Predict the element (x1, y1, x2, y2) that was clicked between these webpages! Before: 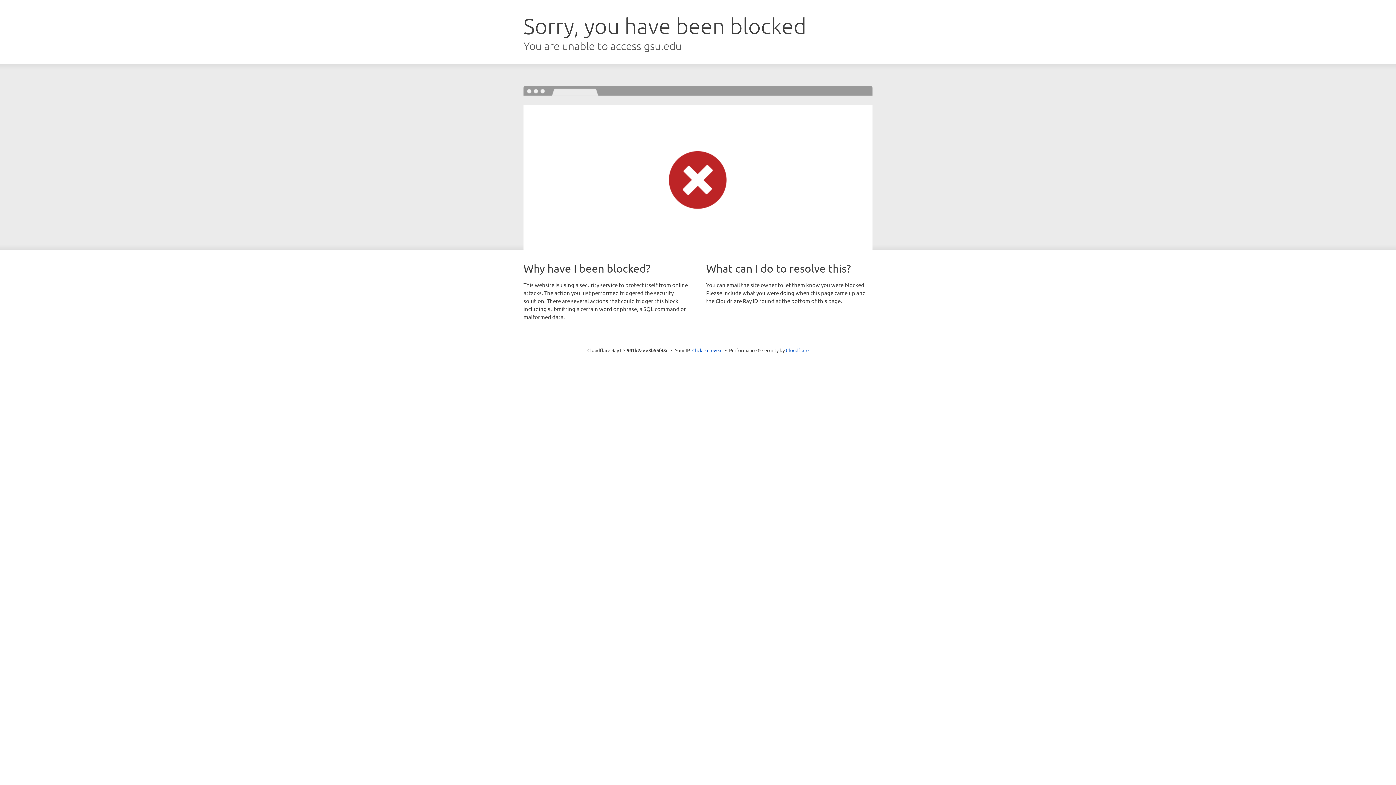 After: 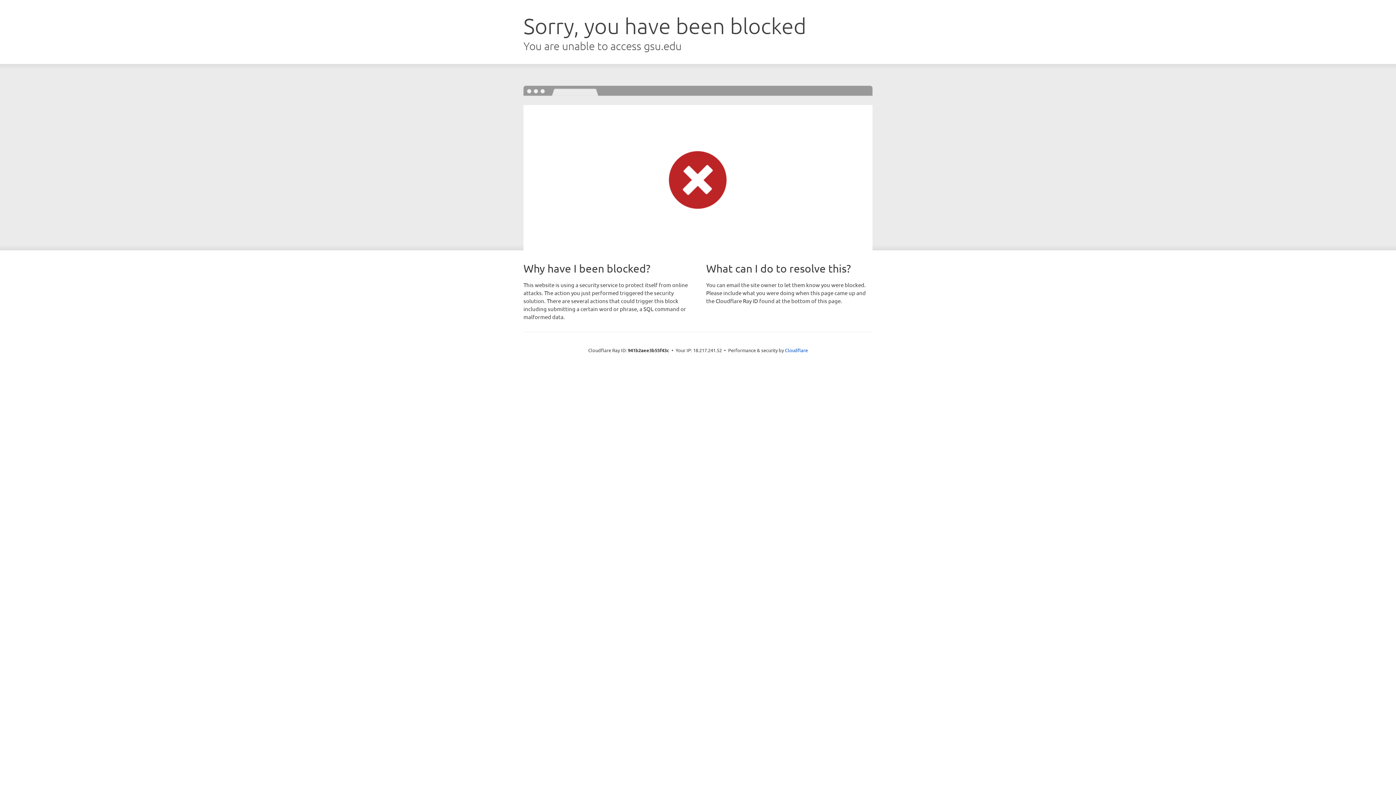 Action: label: Click to reveal bbox: (692, 346, 722, 353)